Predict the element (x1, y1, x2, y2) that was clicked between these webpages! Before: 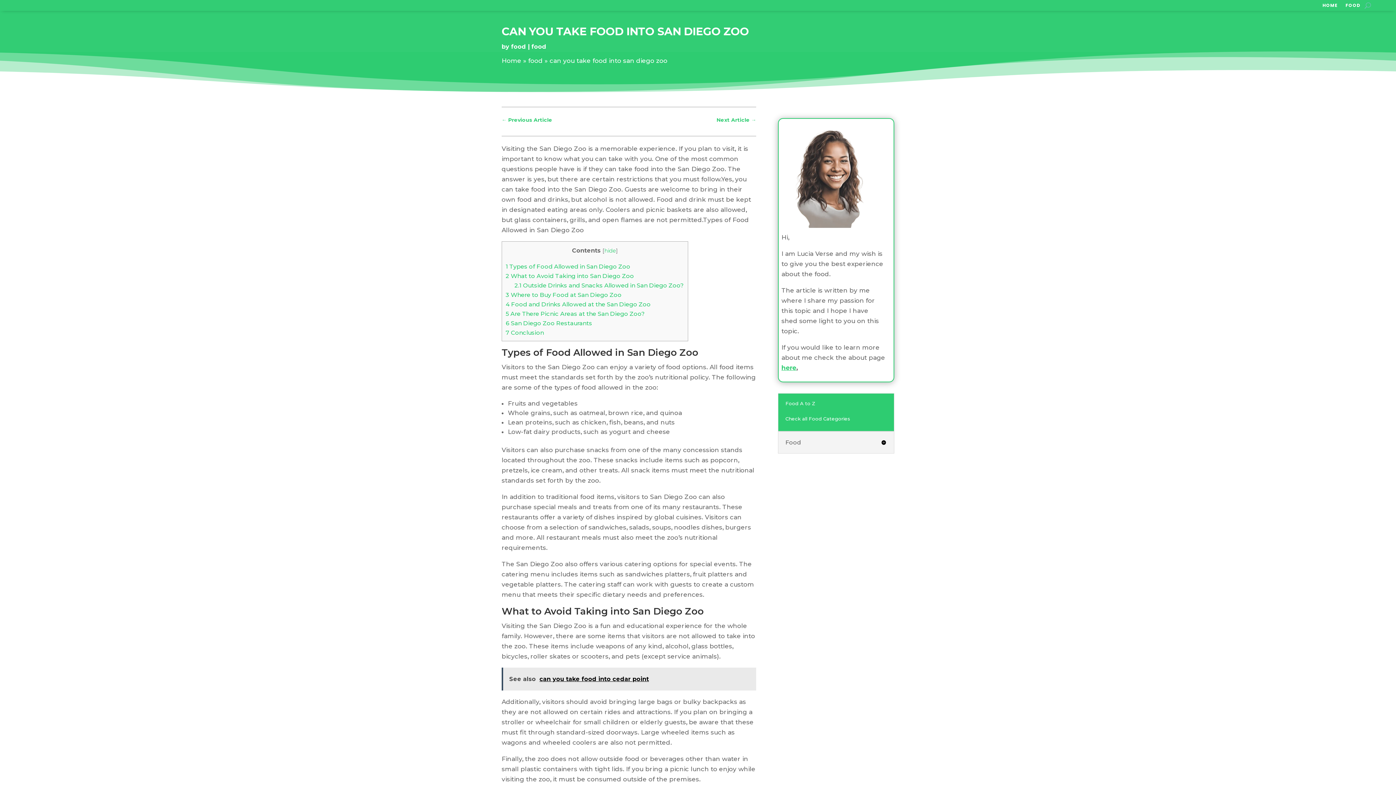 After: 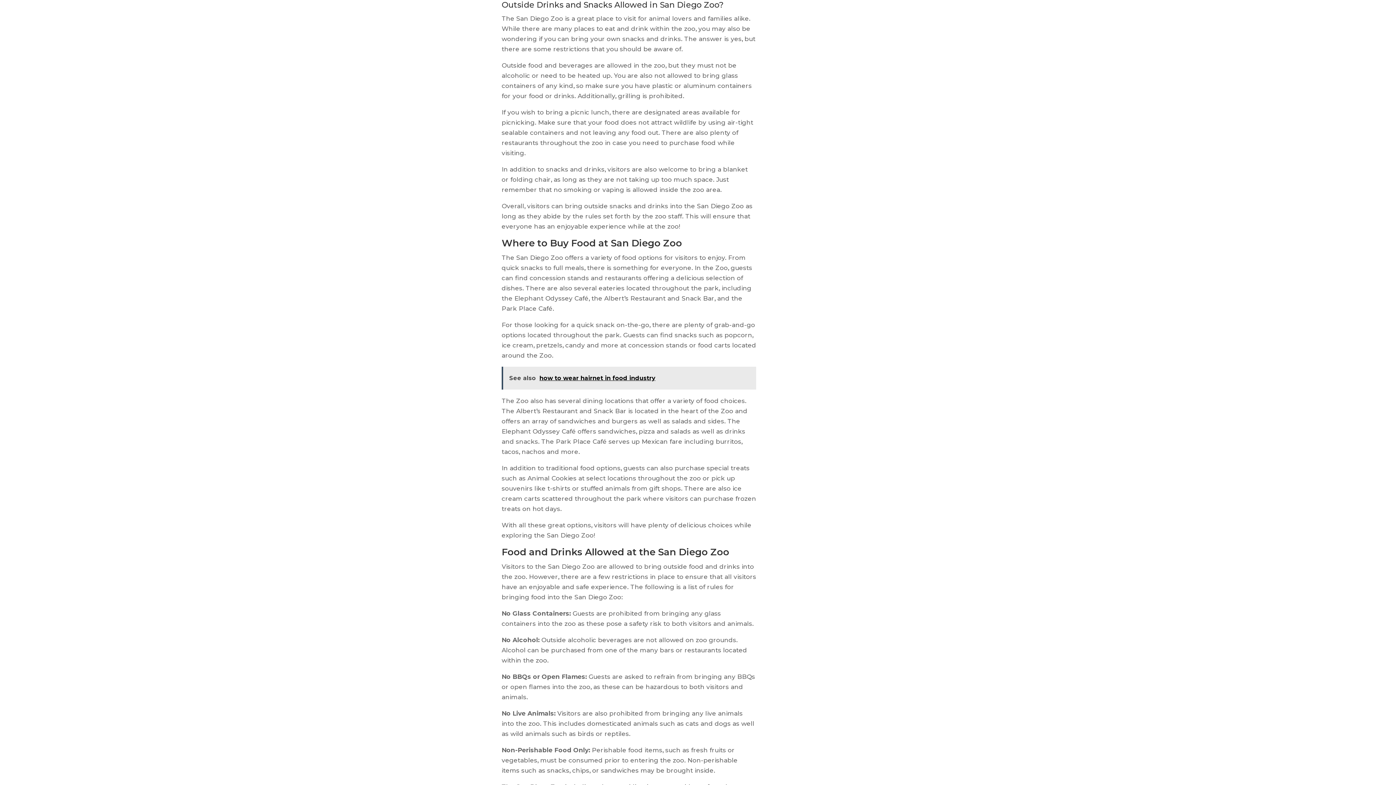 Action: label: 2.1 Outside Drinks and Snacks Allowed in San Diego Zoo? bbox: (514, 281, 684, 289)